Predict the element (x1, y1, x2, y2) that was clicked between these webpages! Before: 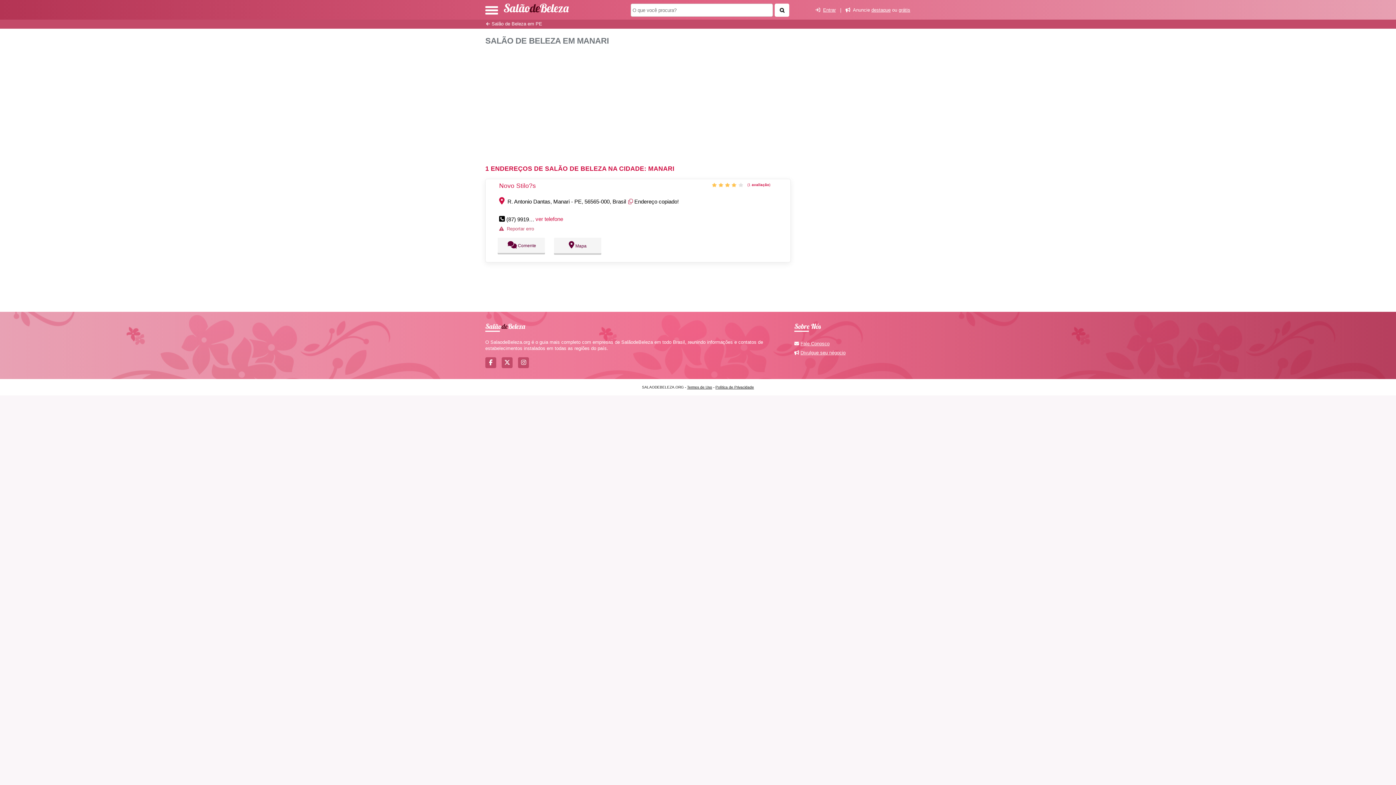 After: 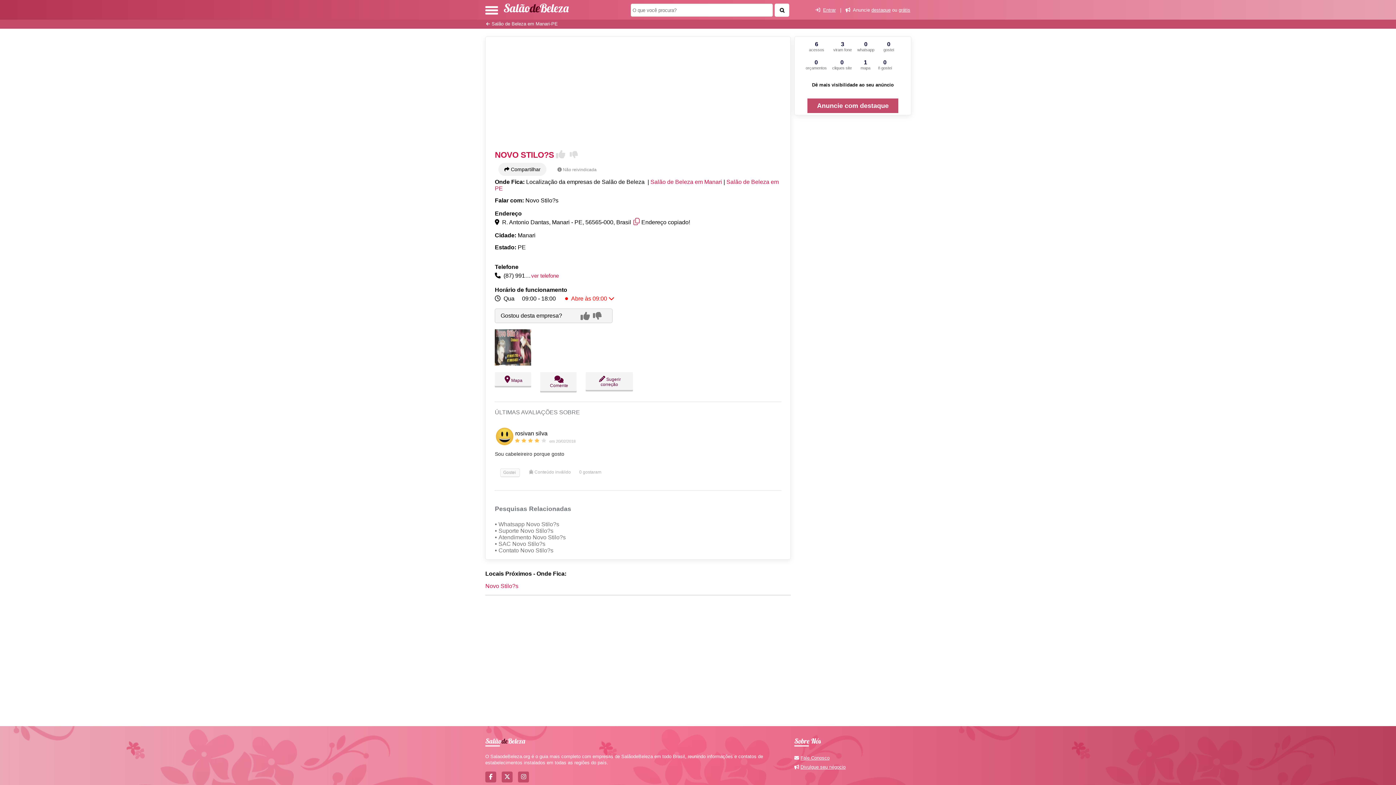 Action: bbox: (499, 182, 536, 189) label: Novo Stilo?s